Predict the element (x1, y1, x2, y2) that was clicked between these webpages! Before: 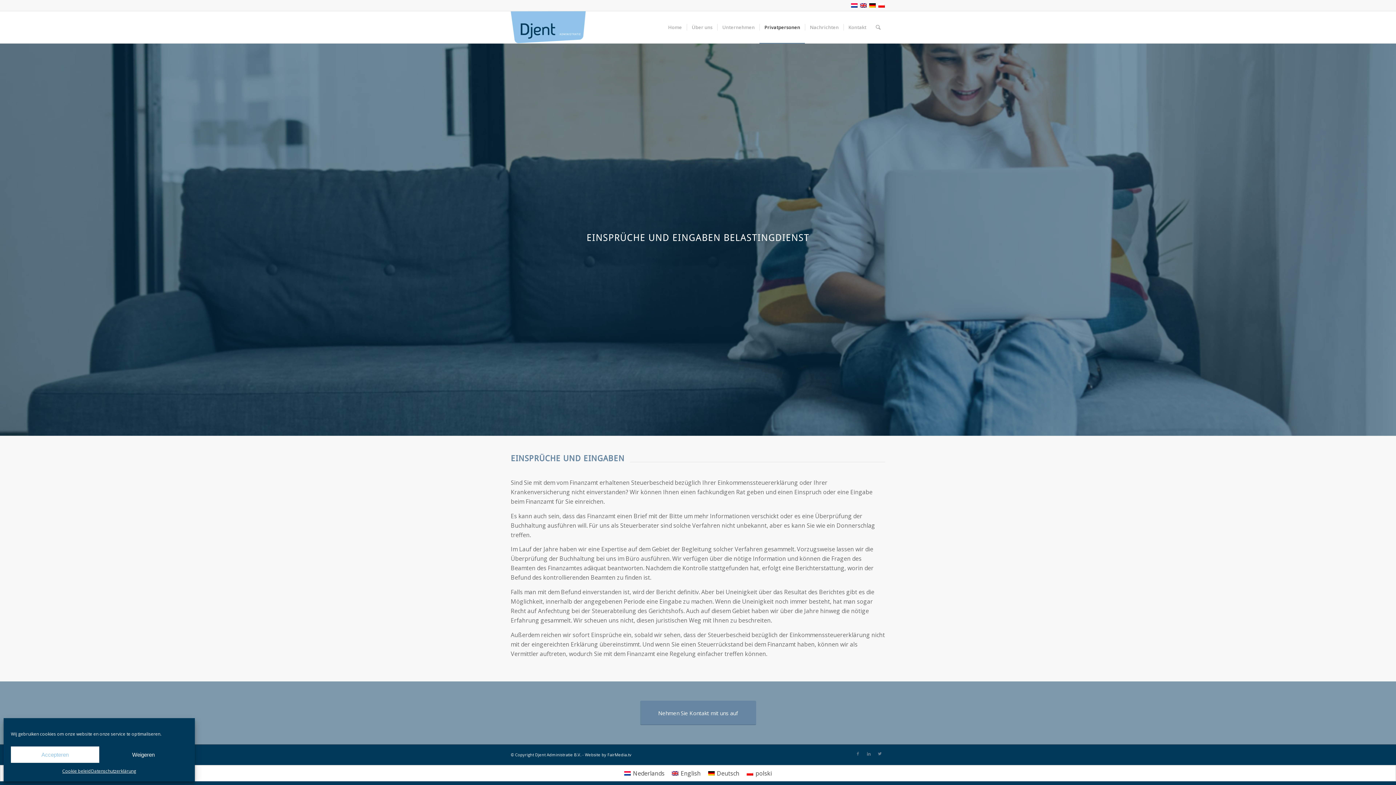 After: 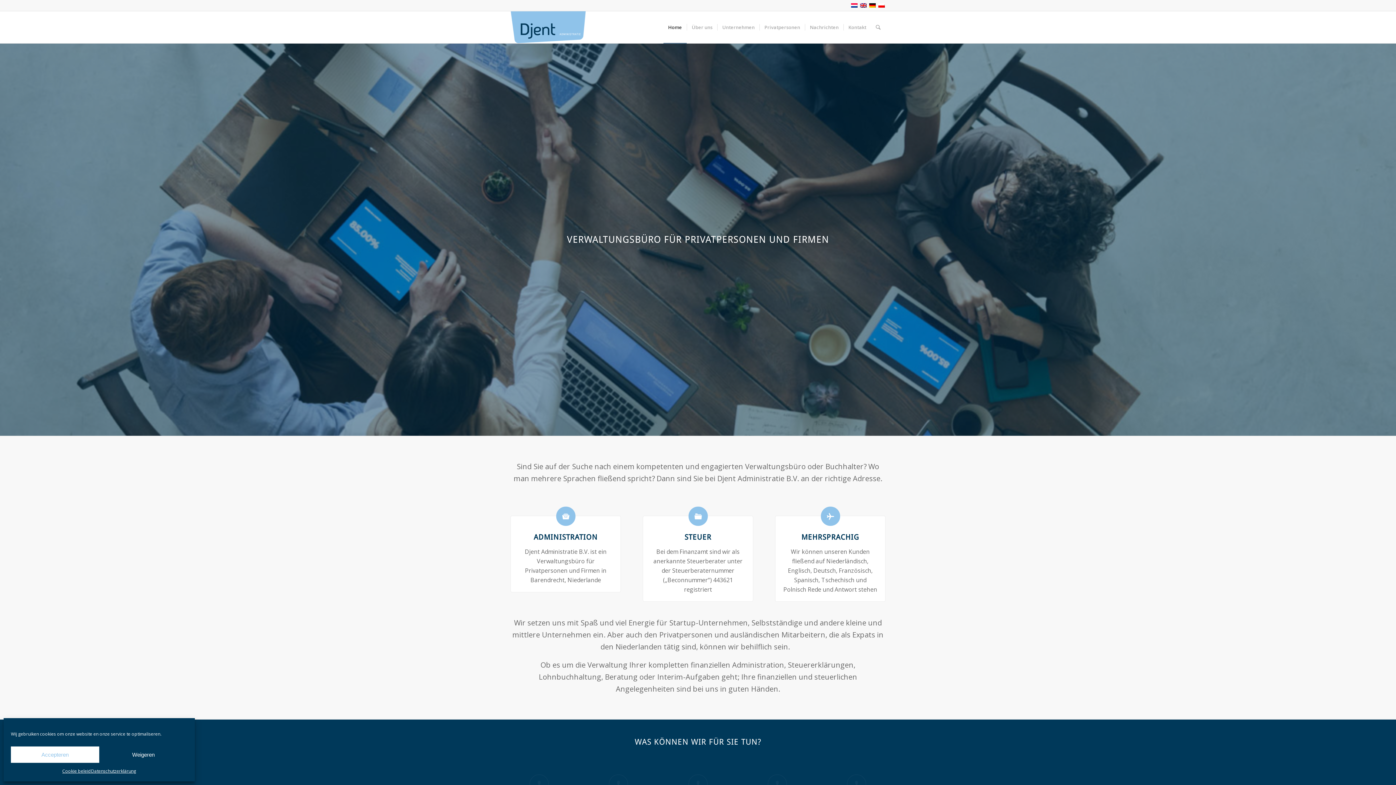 Action: label: Home bbox: (663, 11, 686, 43)